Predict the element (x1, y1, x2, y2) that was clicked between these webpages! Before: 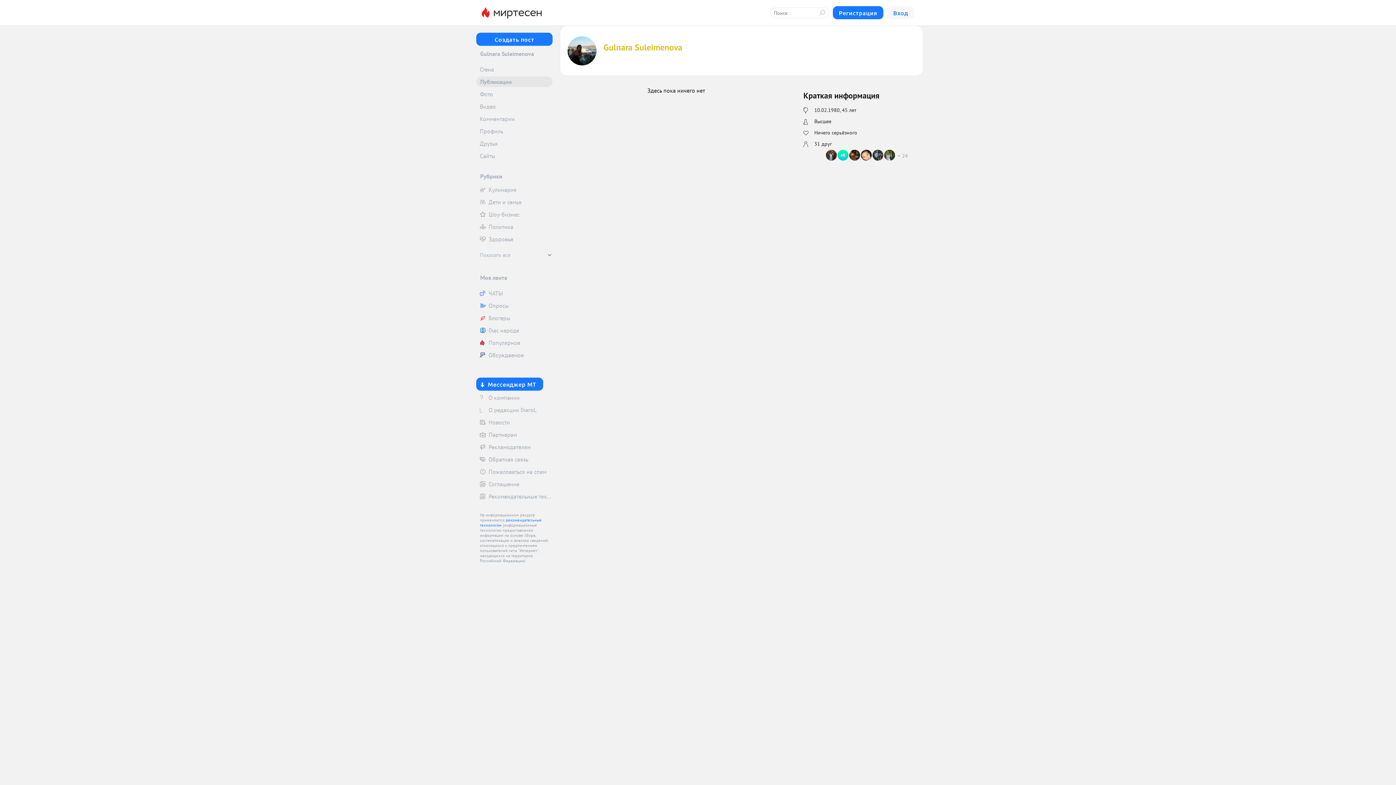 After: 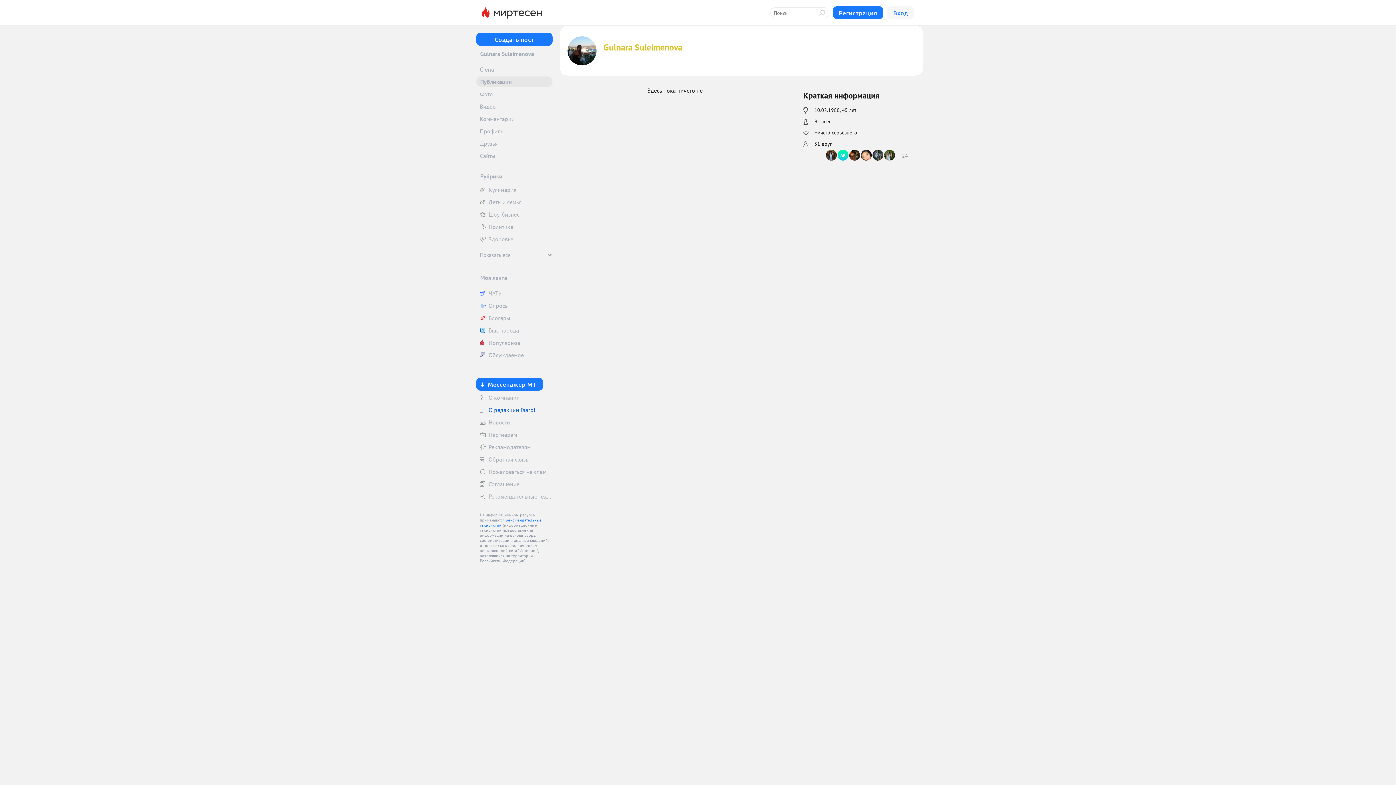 Action: label: О редакции ГлагоL bbox: (476, 404, 552, 415)